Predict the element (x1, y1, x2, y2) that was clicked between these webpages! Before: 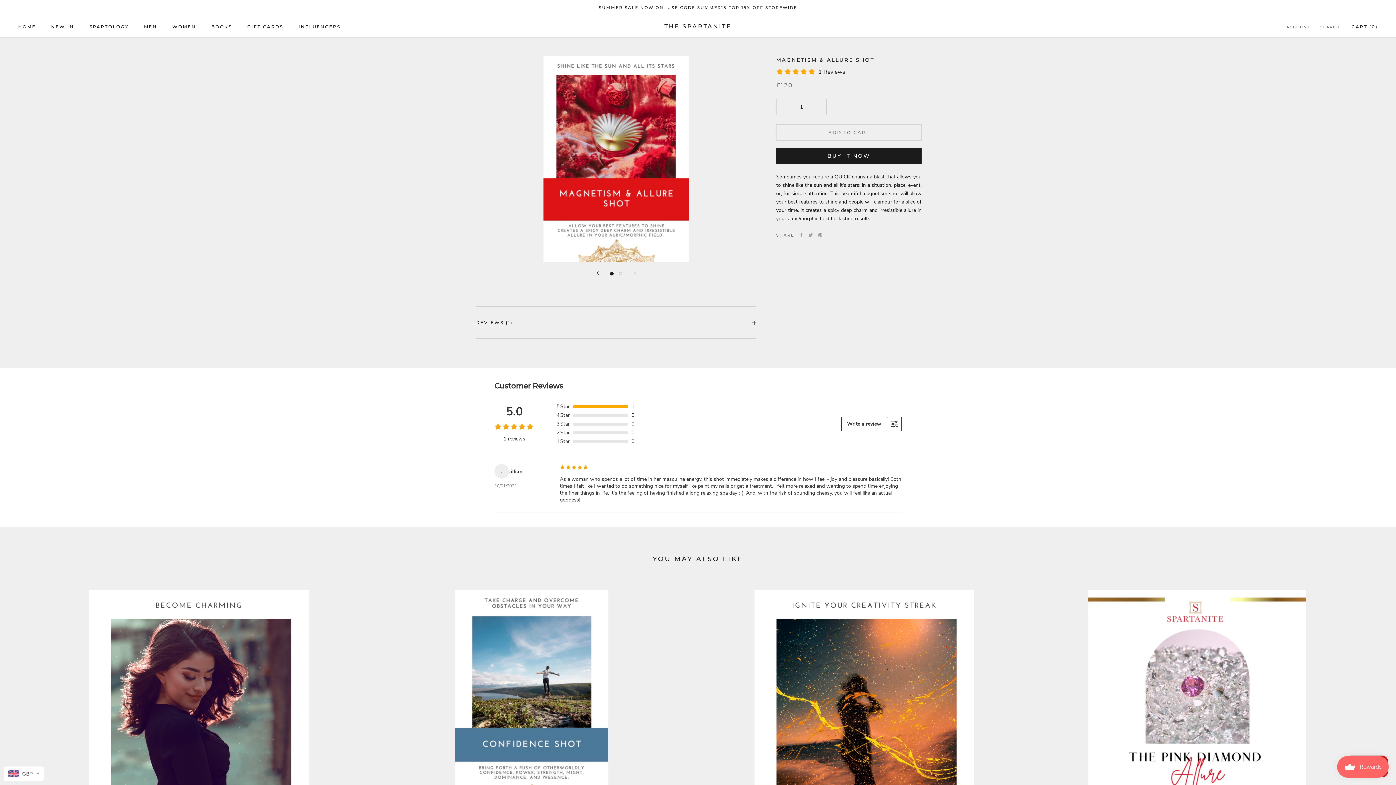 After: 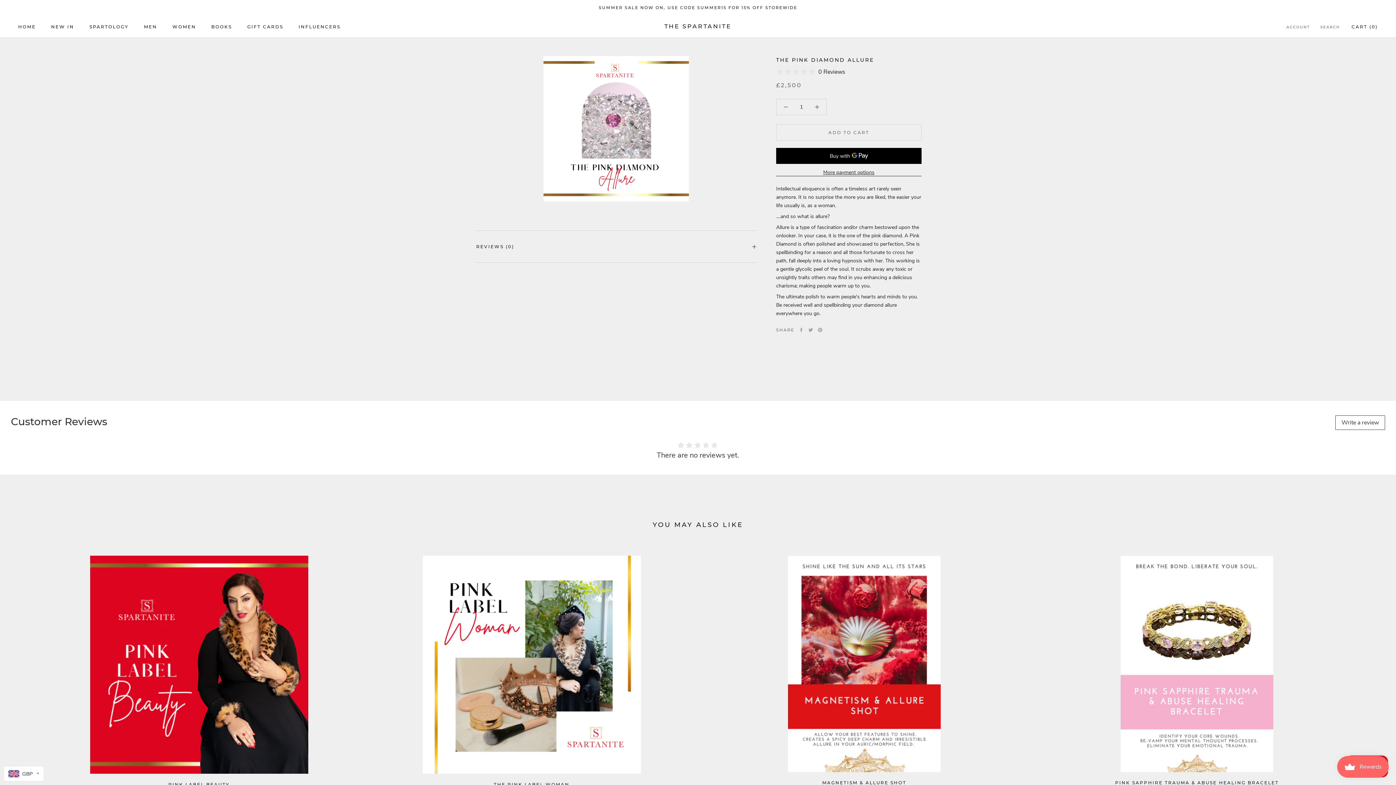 Action: bbox: (1041, 590, 1352, 808)